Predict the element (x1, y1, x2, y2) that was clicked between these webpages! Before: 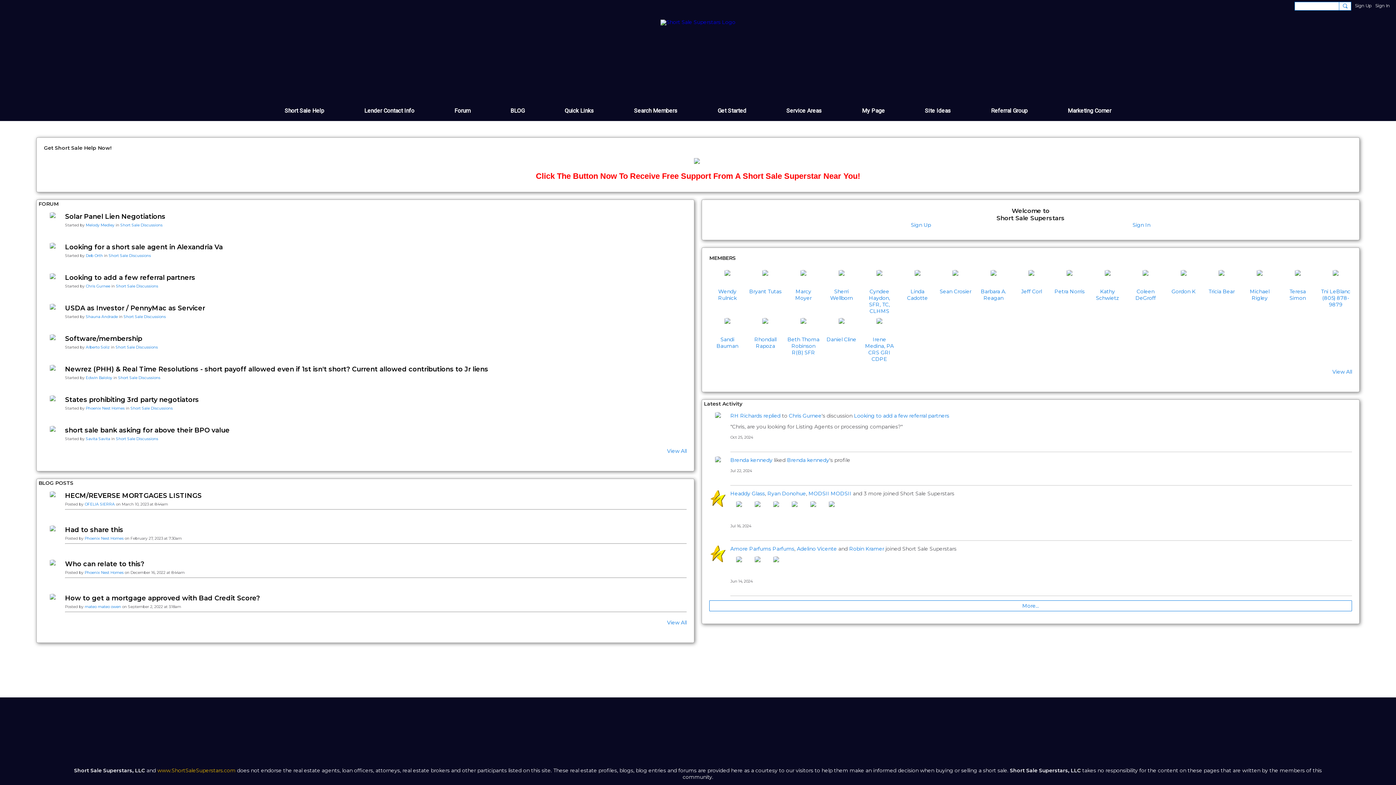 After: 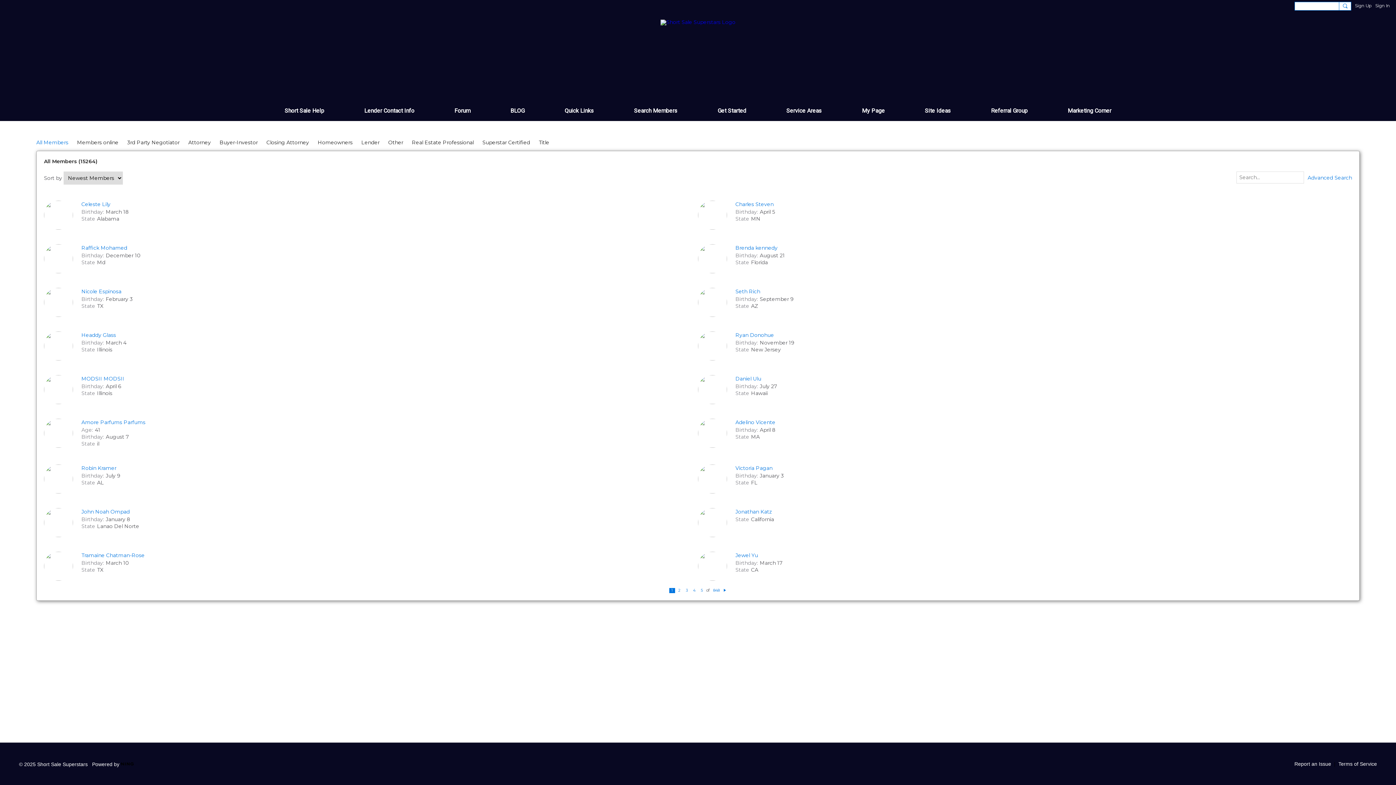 Action: label: MEMBERS bbox: (709, 254, 736, 261)